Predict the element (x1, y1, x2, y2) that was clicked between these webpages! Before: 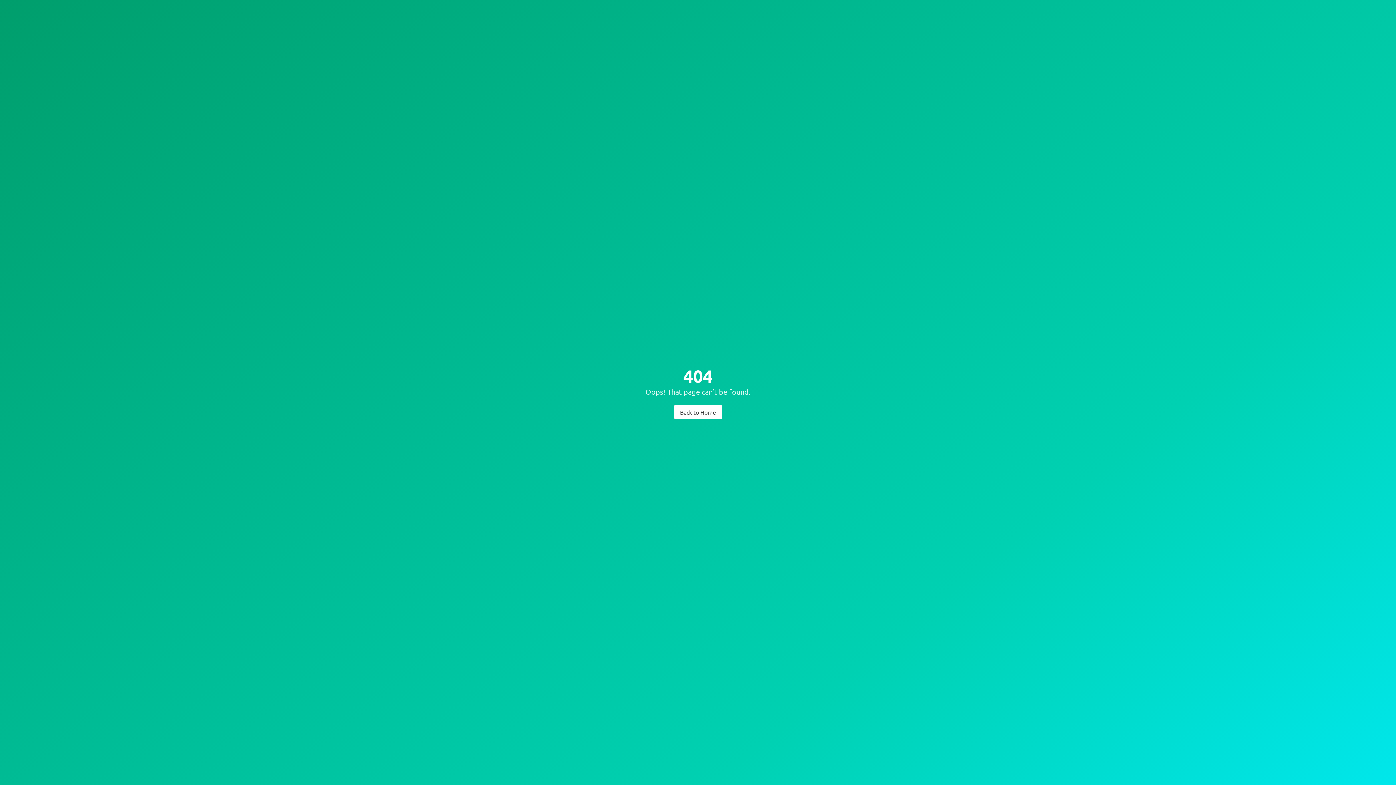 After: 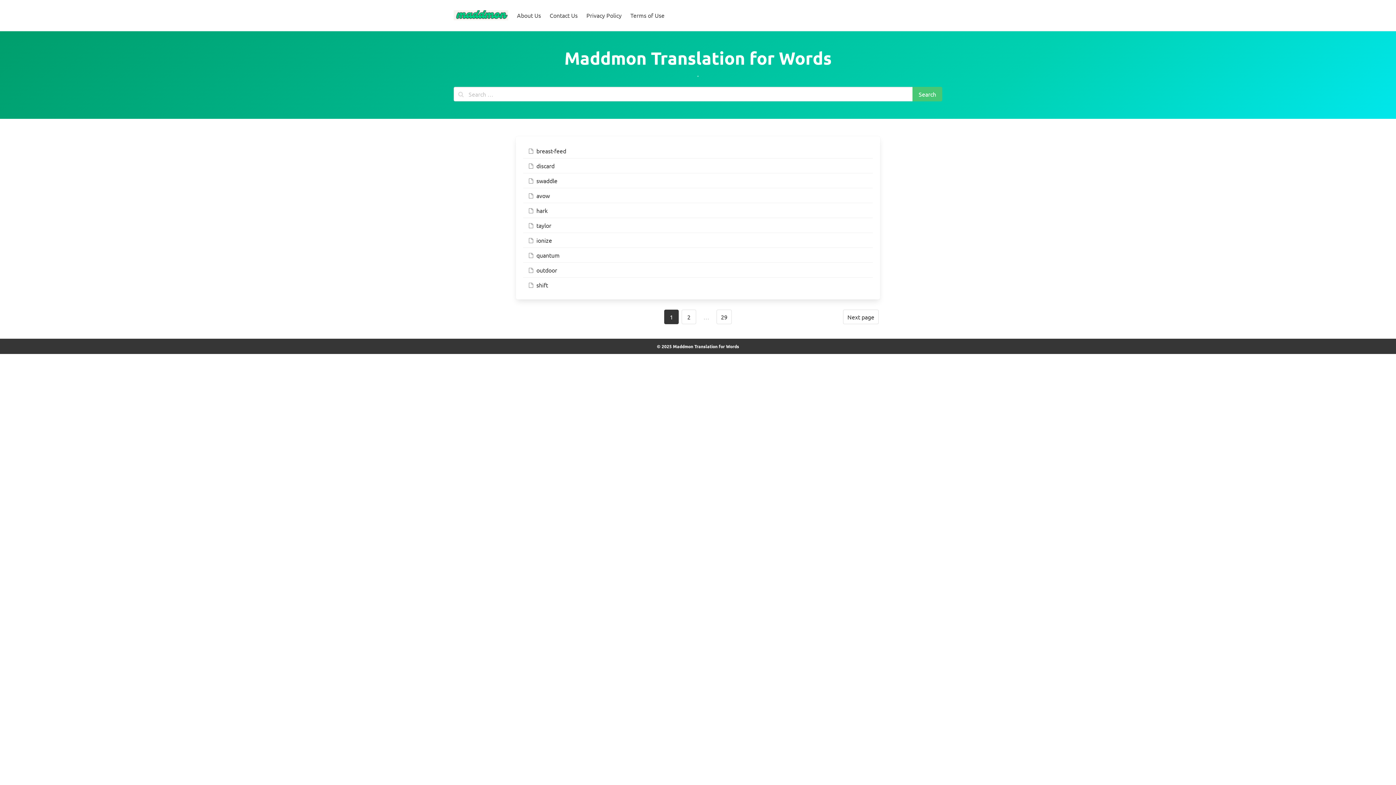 Action: bbox: (674, 404, 722, 419) label: Back to Home